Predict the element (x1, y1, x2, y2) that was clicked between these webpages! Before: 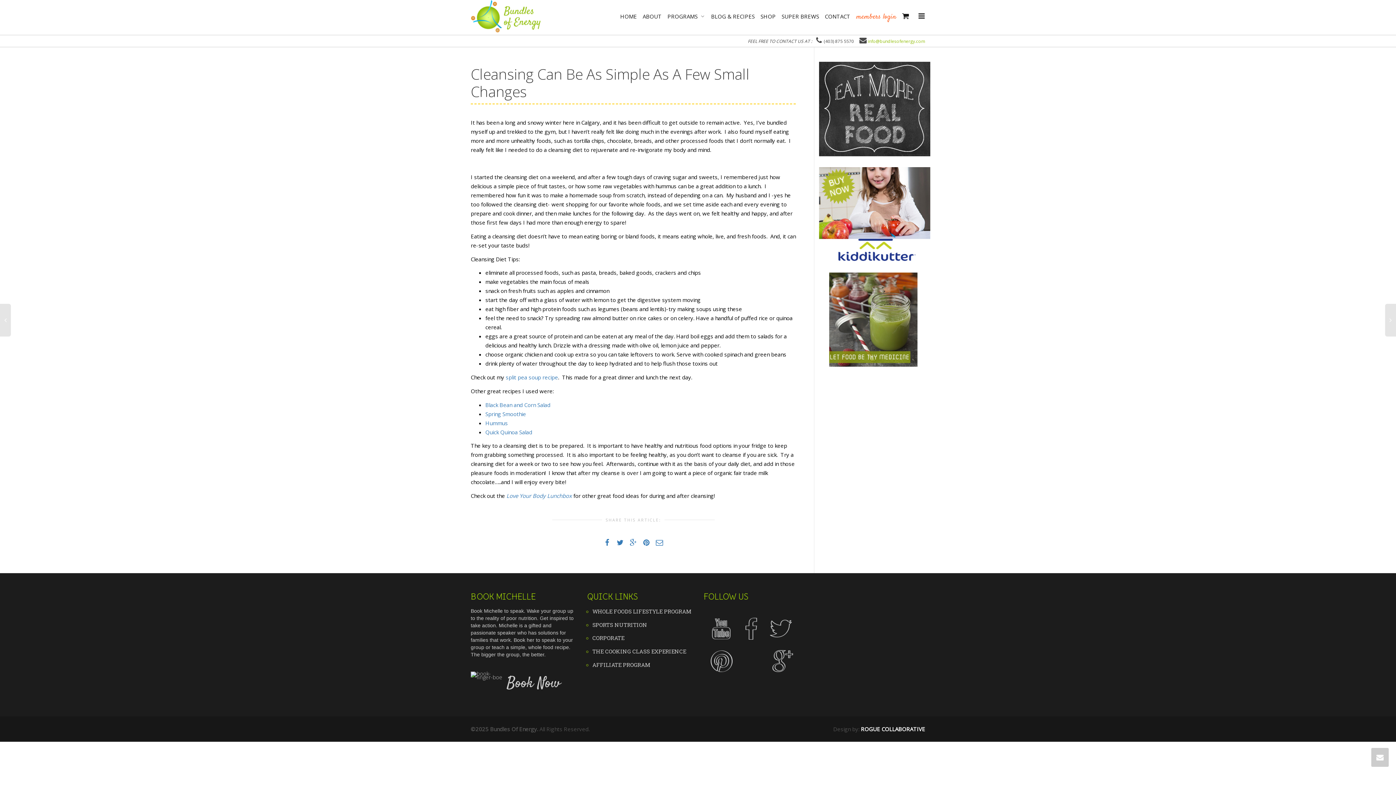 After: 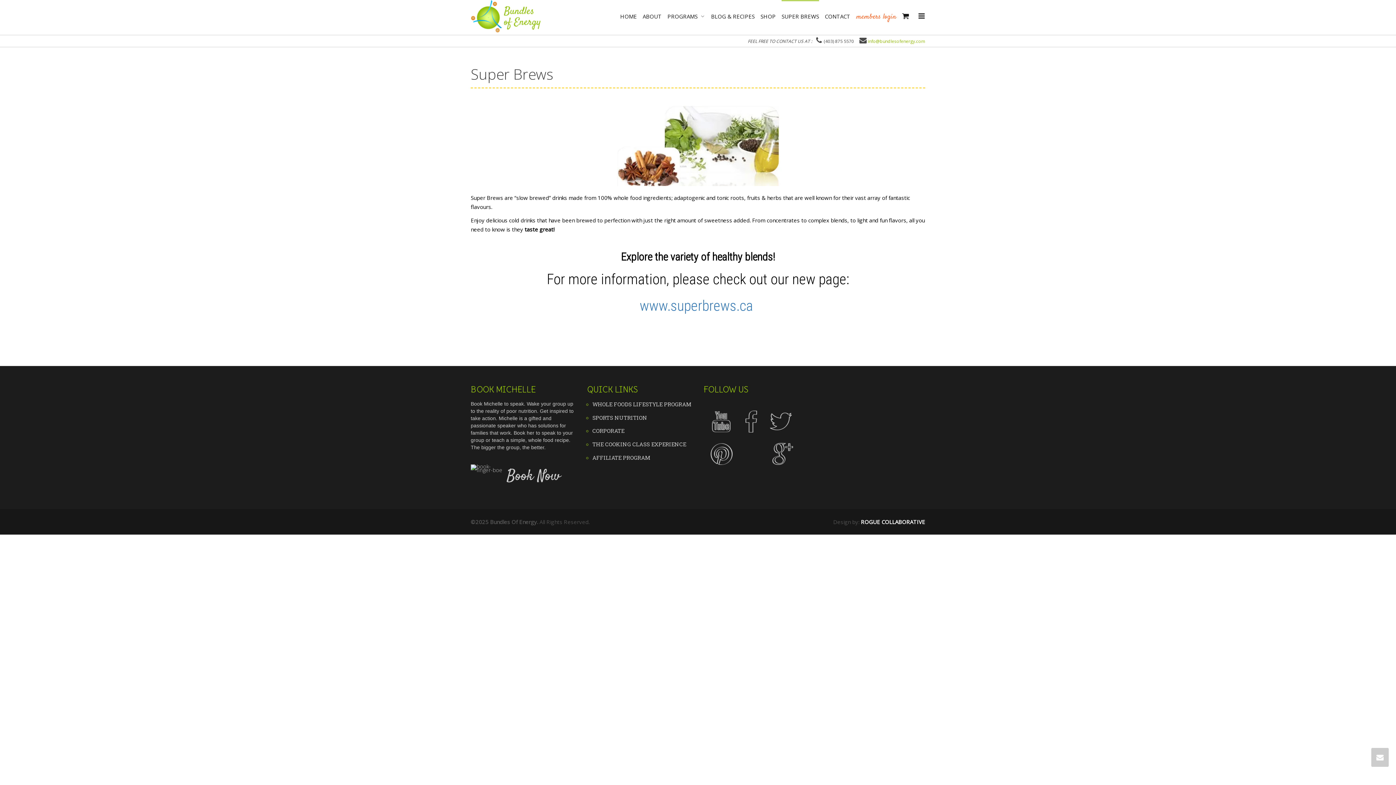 Action: bbox: (781, 0, 819, 32) label: SUPER BREWS